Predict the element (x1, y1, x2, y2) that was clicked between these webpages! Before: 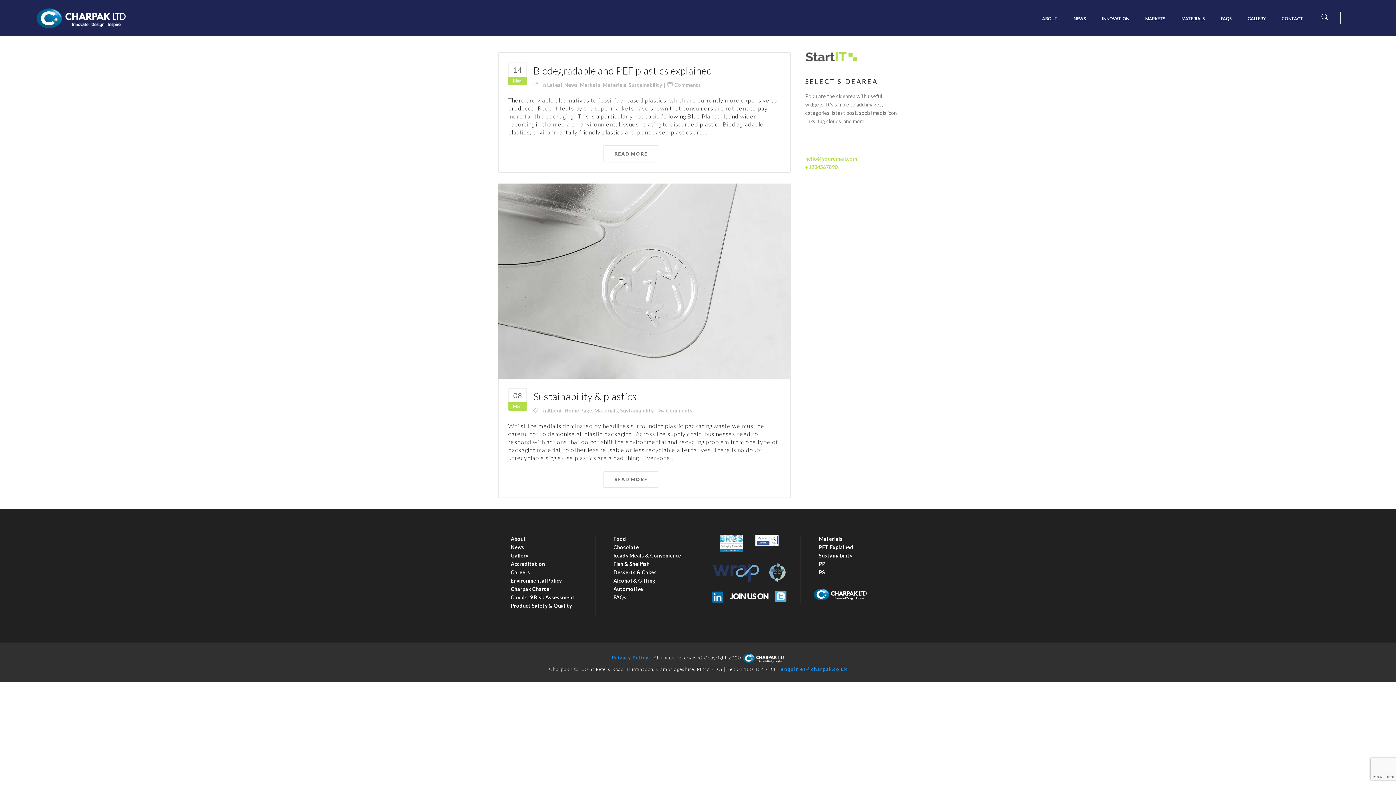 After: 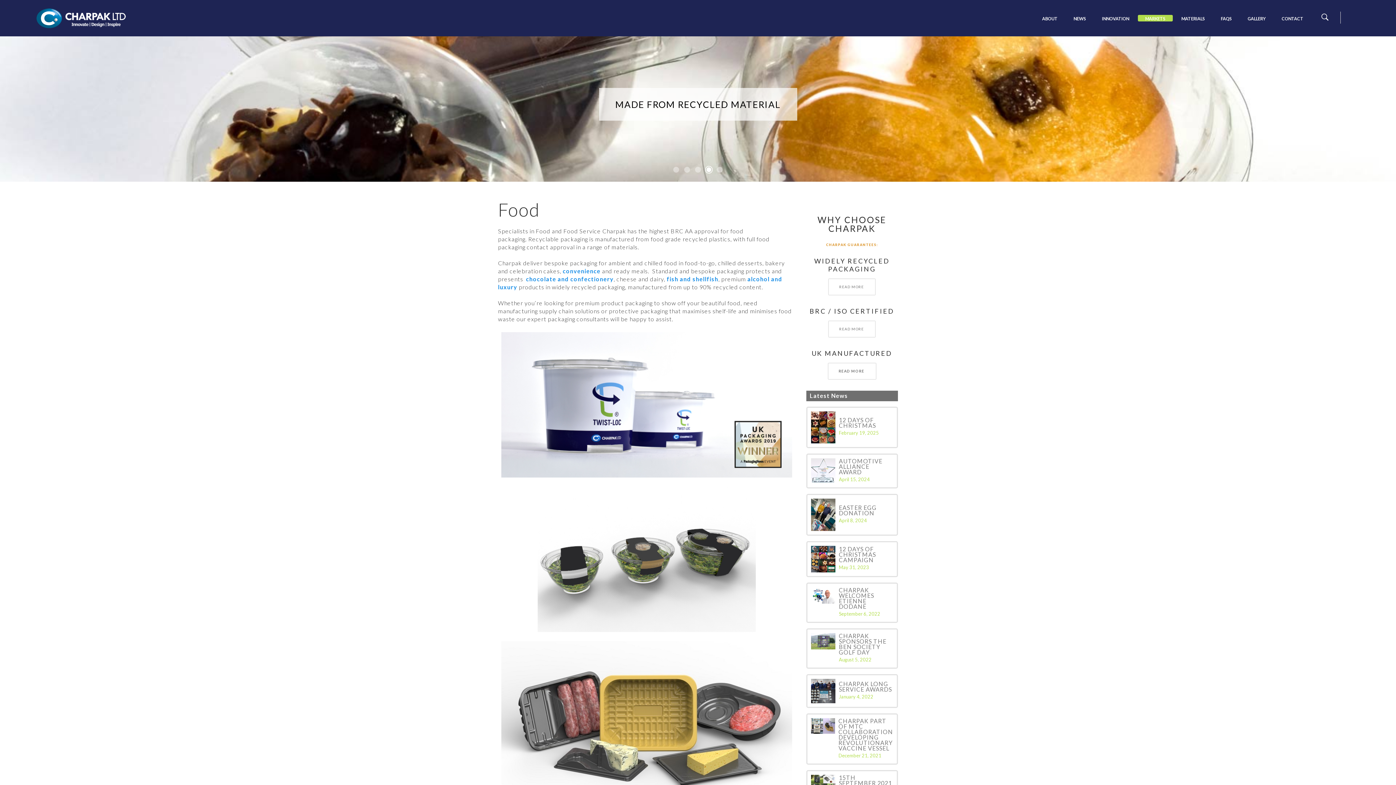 Action: label: Desserts & Cakes bbox: (613, 569, 656, 575)